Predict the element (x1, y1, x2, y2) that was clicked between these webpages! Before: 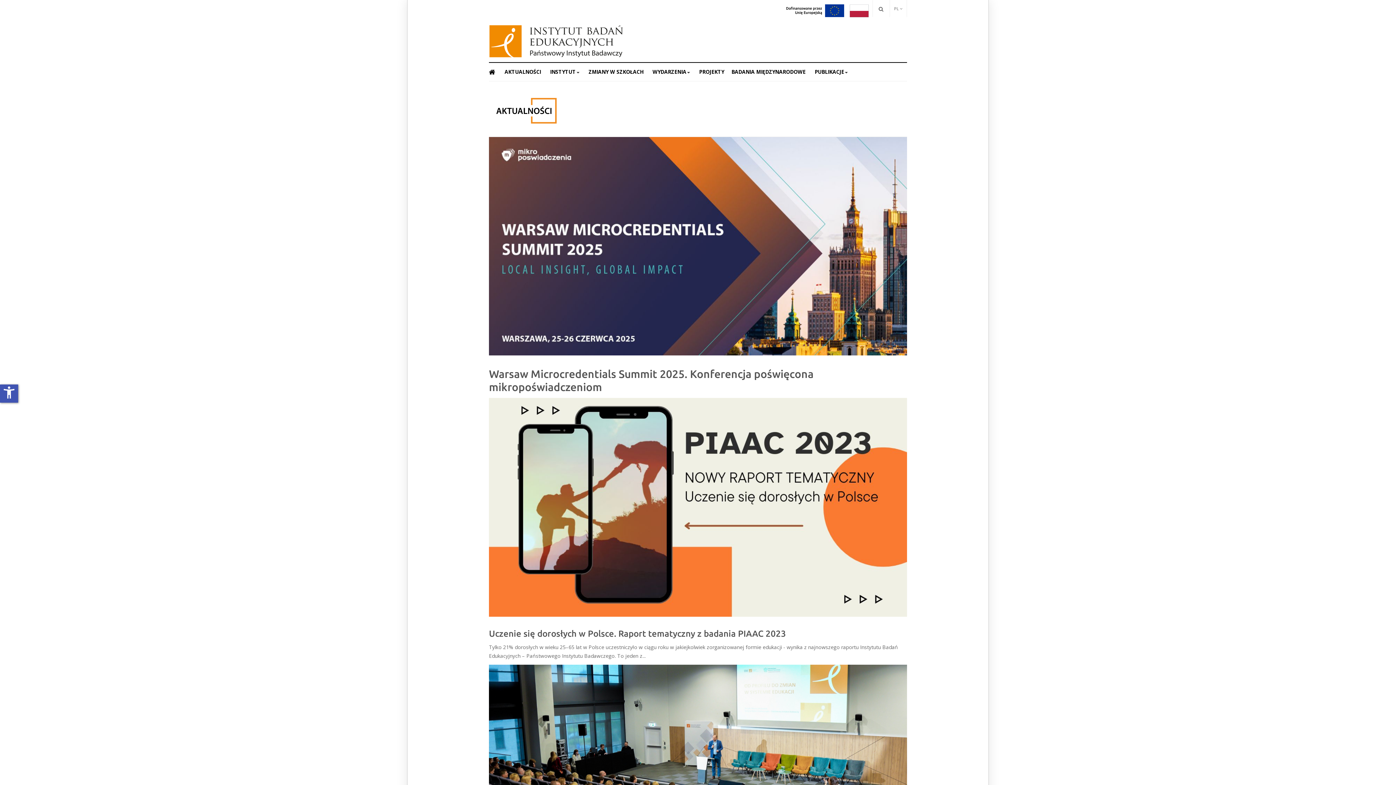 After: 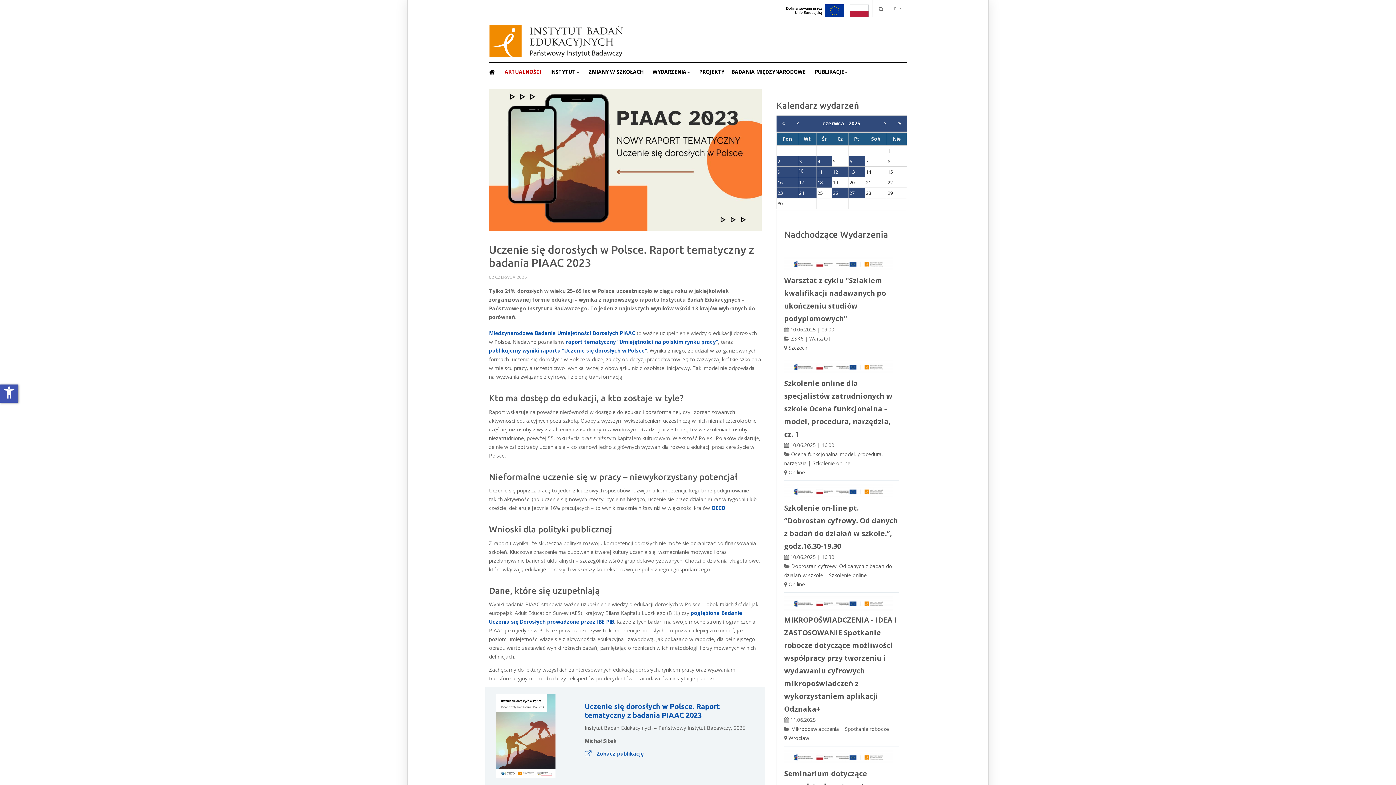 Action: label: Uczenie się dorosłych w Polsce. Raport tematyczny z badania PIAAC 2023 bbox: (489, 628, 786, 638)